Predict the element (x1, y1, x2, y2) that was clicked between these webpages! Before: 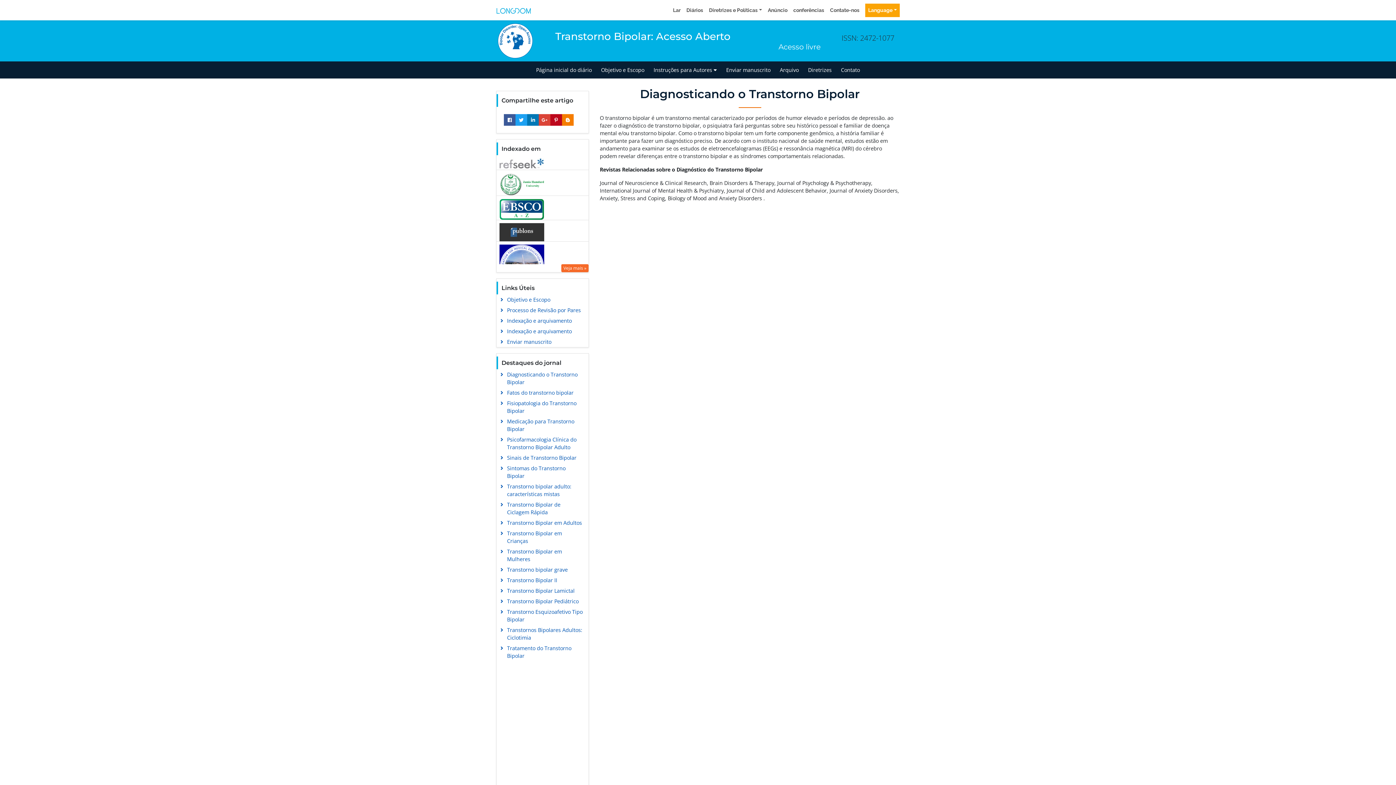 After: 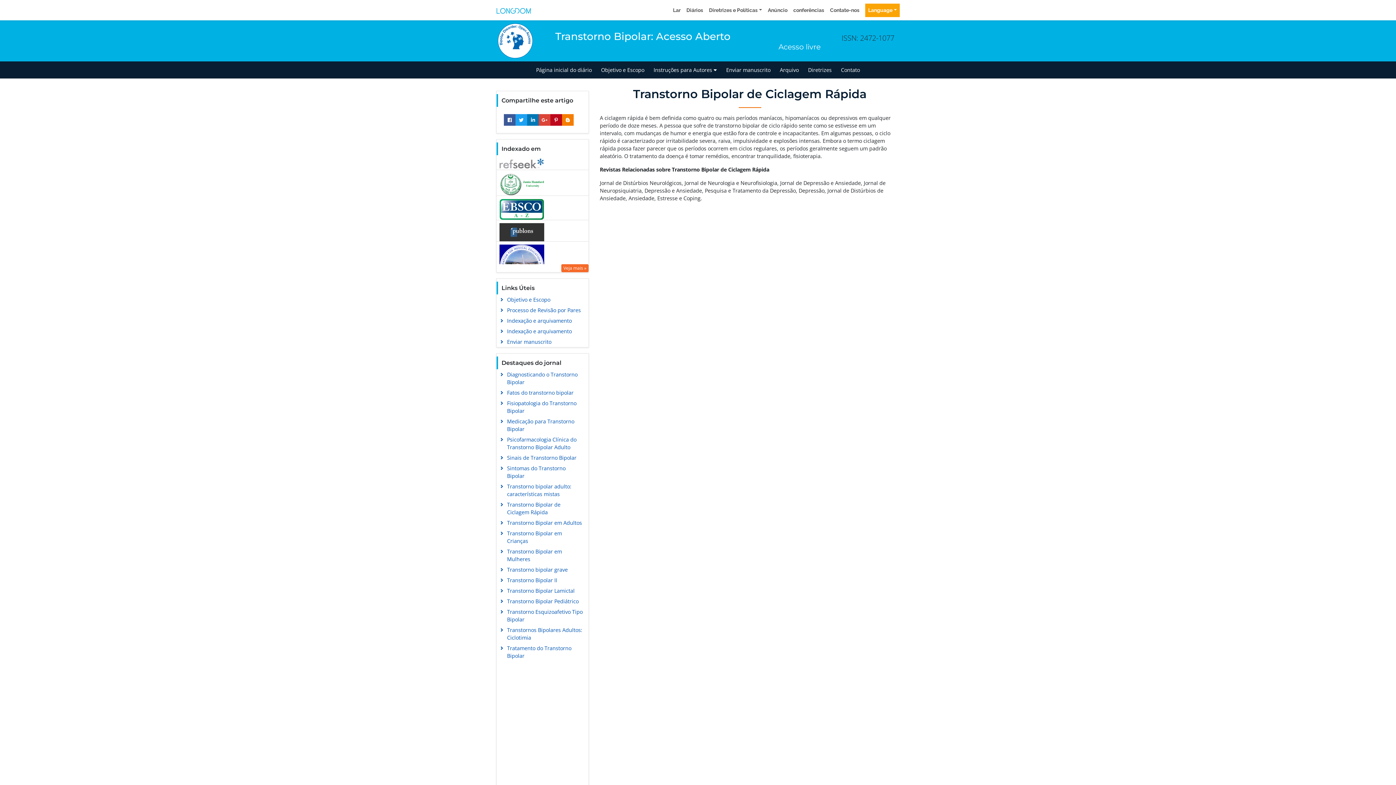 Action: label: Transtorno Bipolar de Ciclagem Rápida bbox: (496, 499, 588, 517)